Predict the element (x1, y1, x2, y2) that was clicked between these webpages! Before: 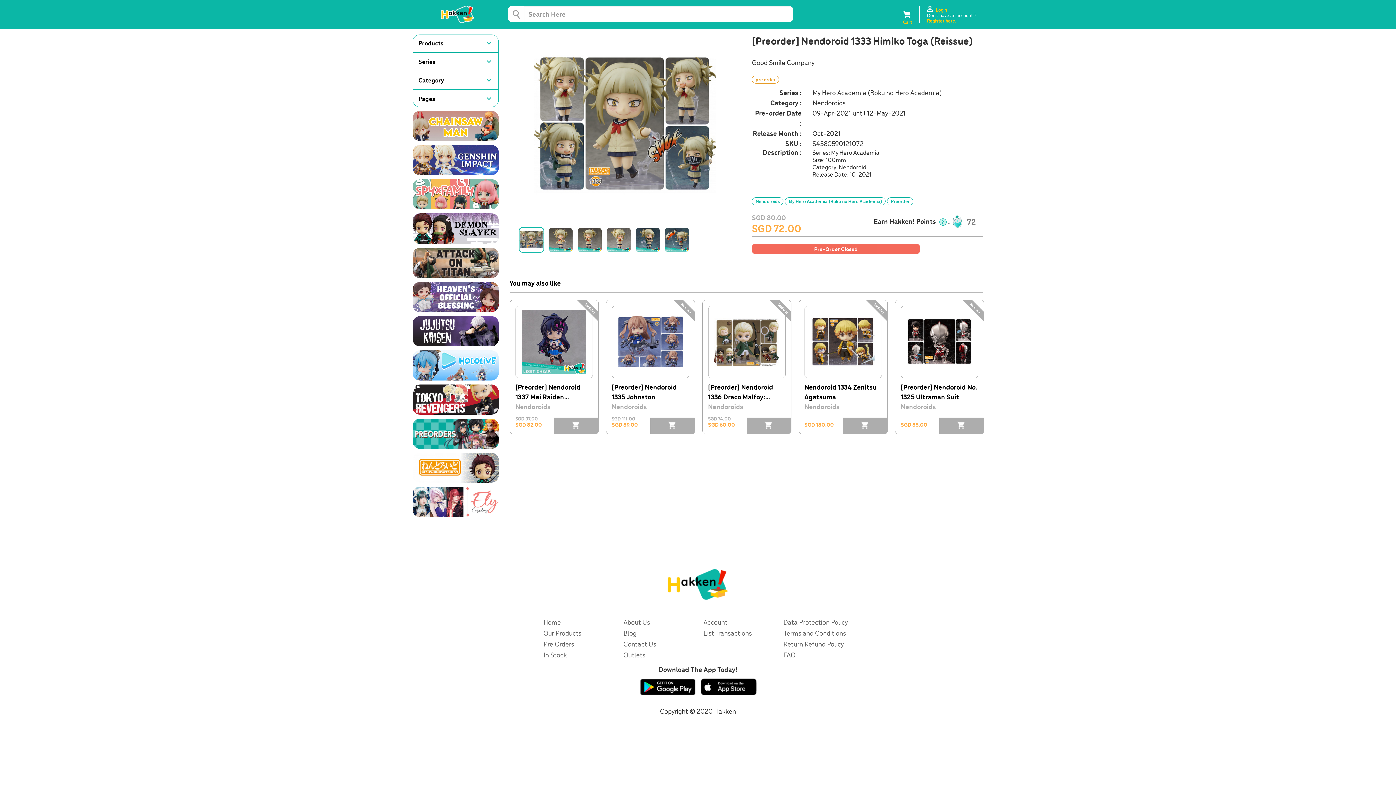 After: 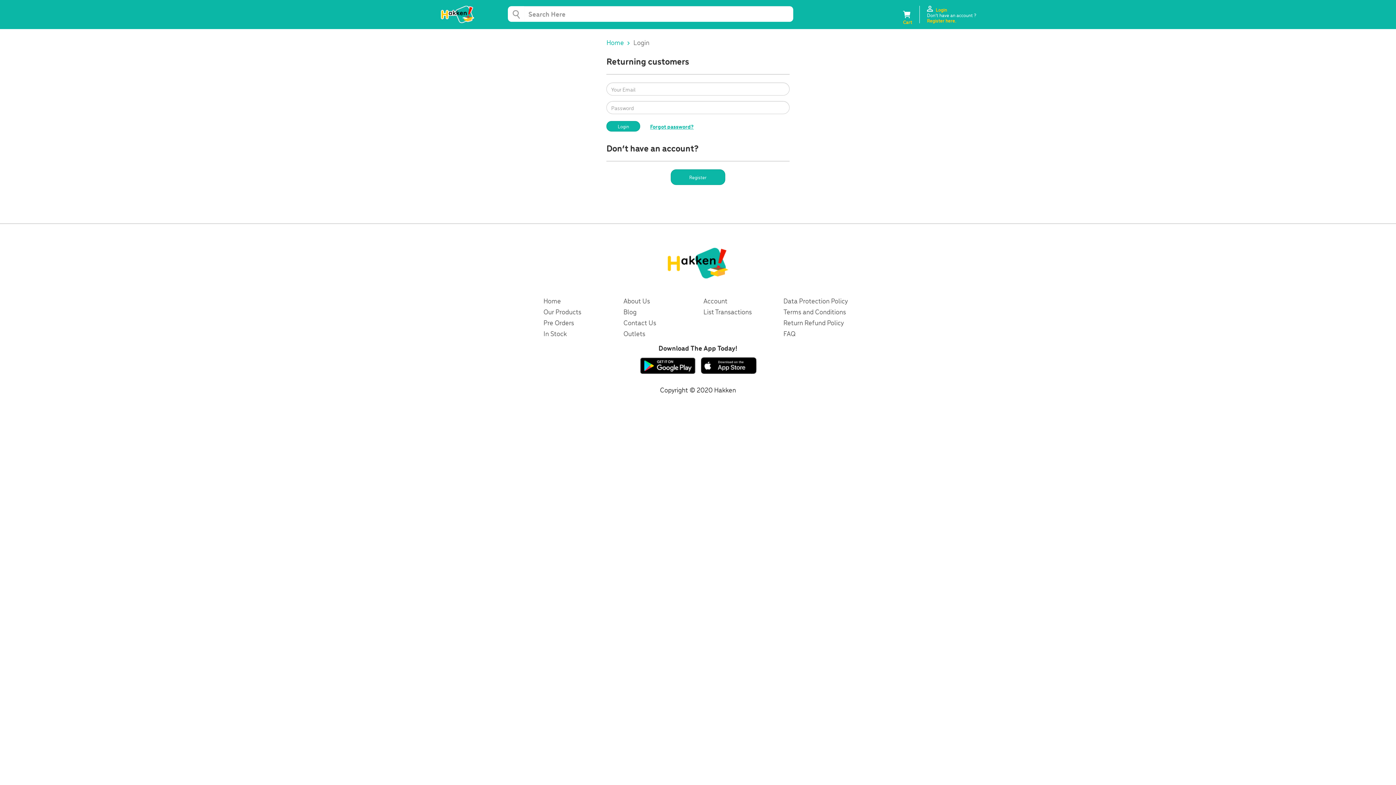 Action: label:  Login bbox: (927, 6, 947, 13)